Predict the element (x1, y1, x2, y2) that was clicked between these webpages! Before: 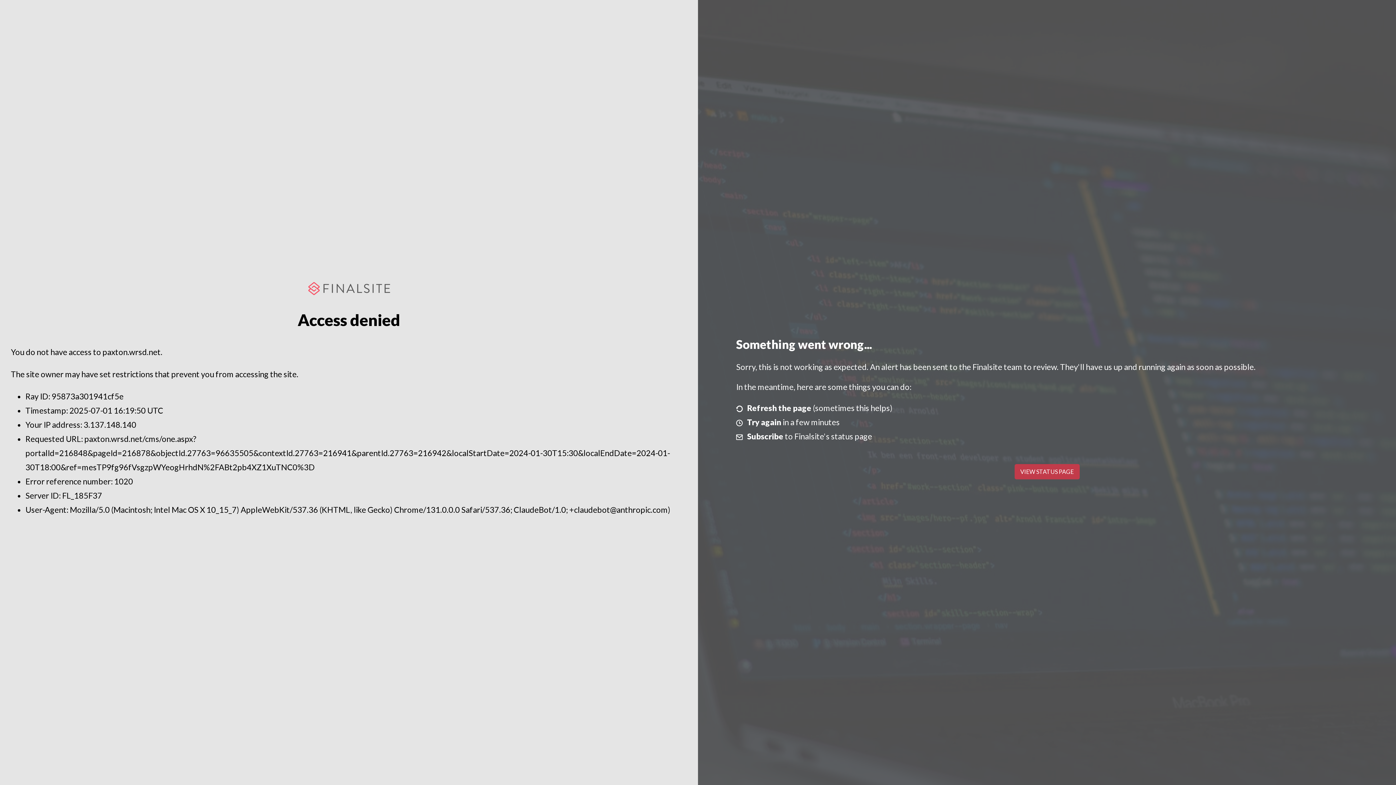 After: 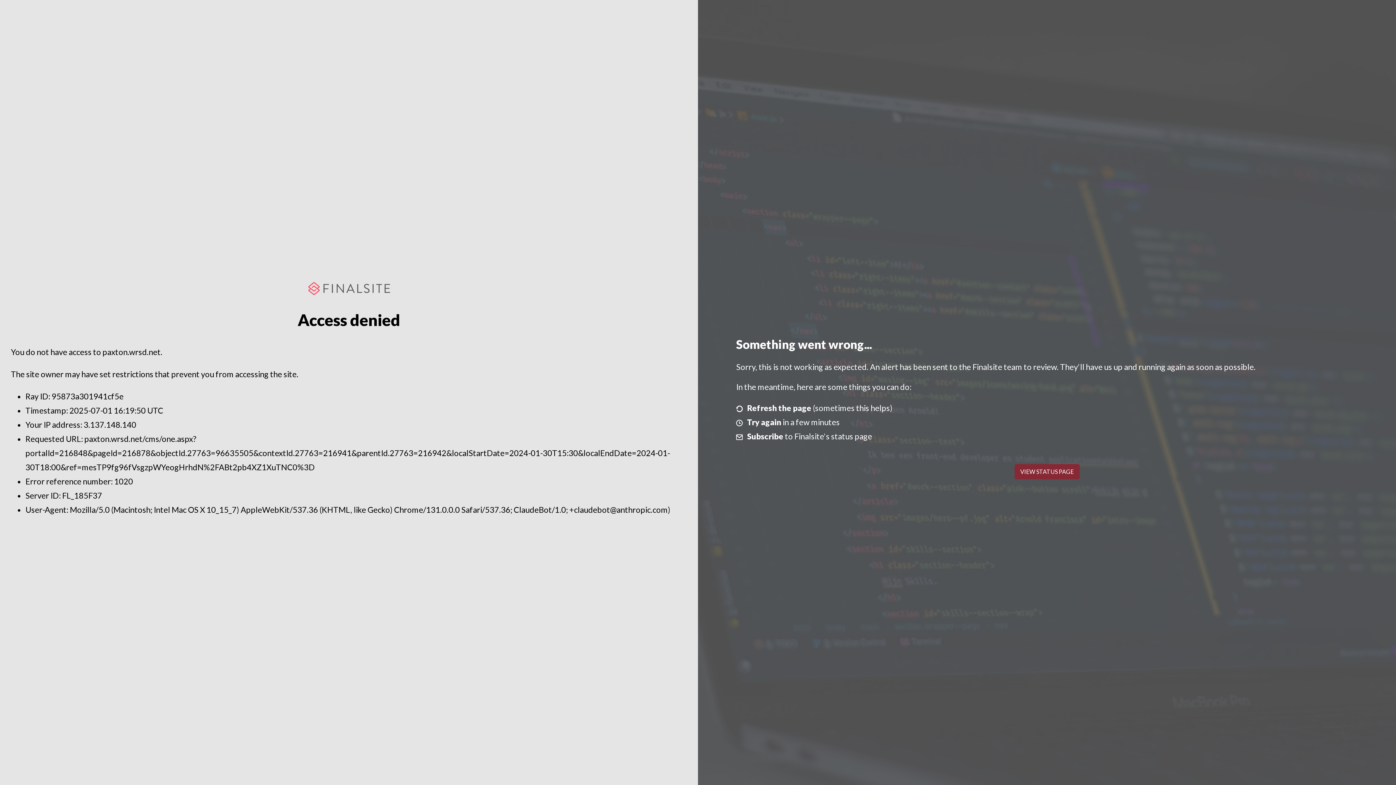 Action: bbox: (1014, 464, 1079, 479) label: VIEW STATUS PAGE